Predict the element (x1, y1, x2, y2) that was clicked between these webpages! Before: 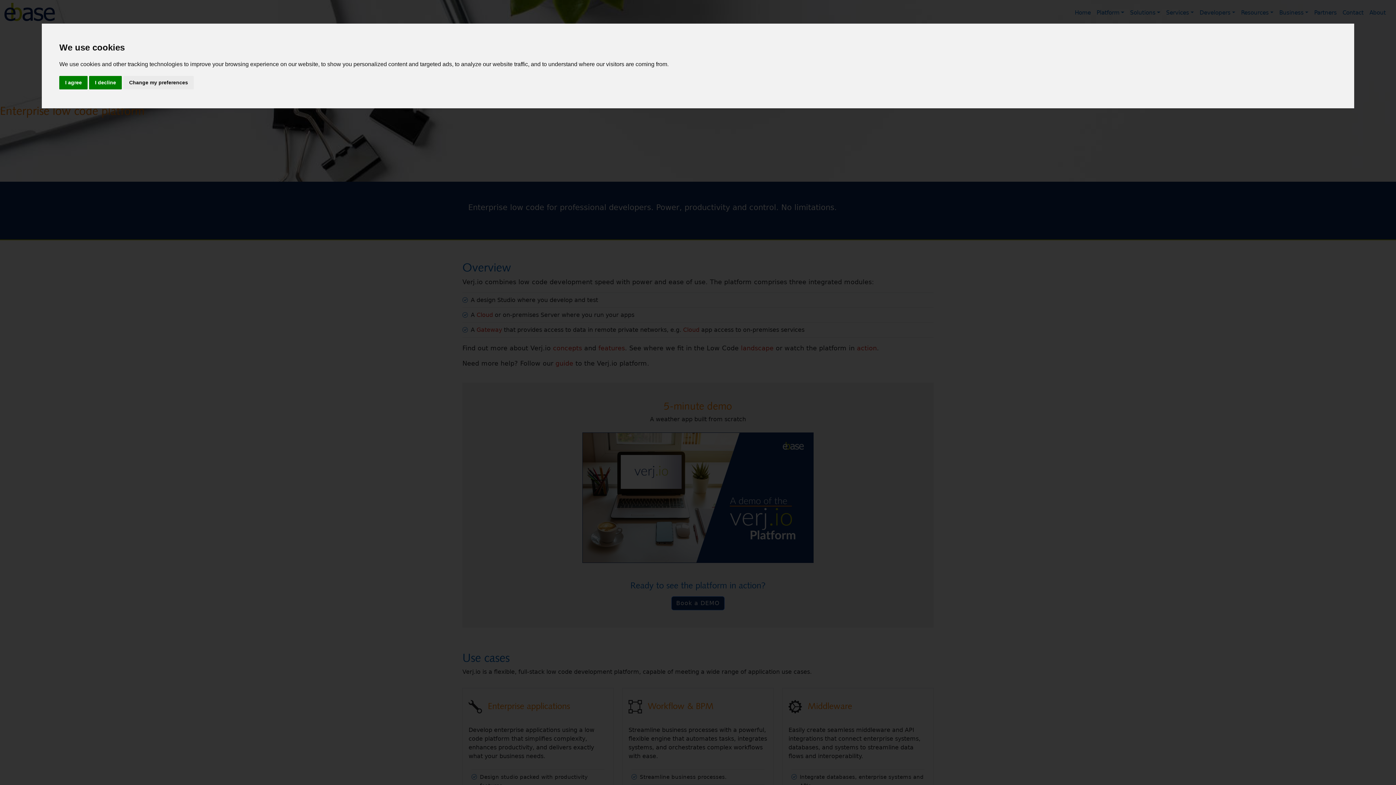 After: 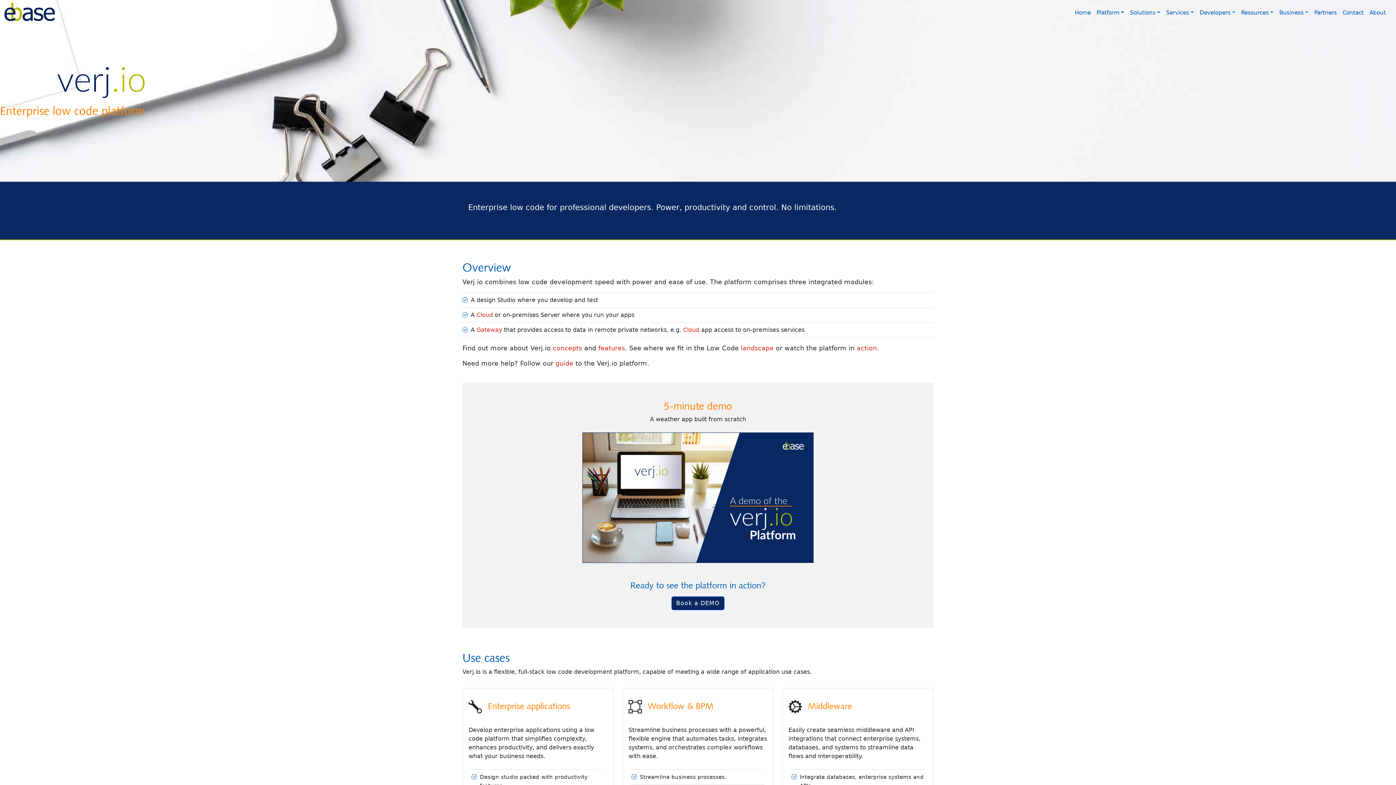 Action: bbox: (59, 75, 87, 89) label: I agree